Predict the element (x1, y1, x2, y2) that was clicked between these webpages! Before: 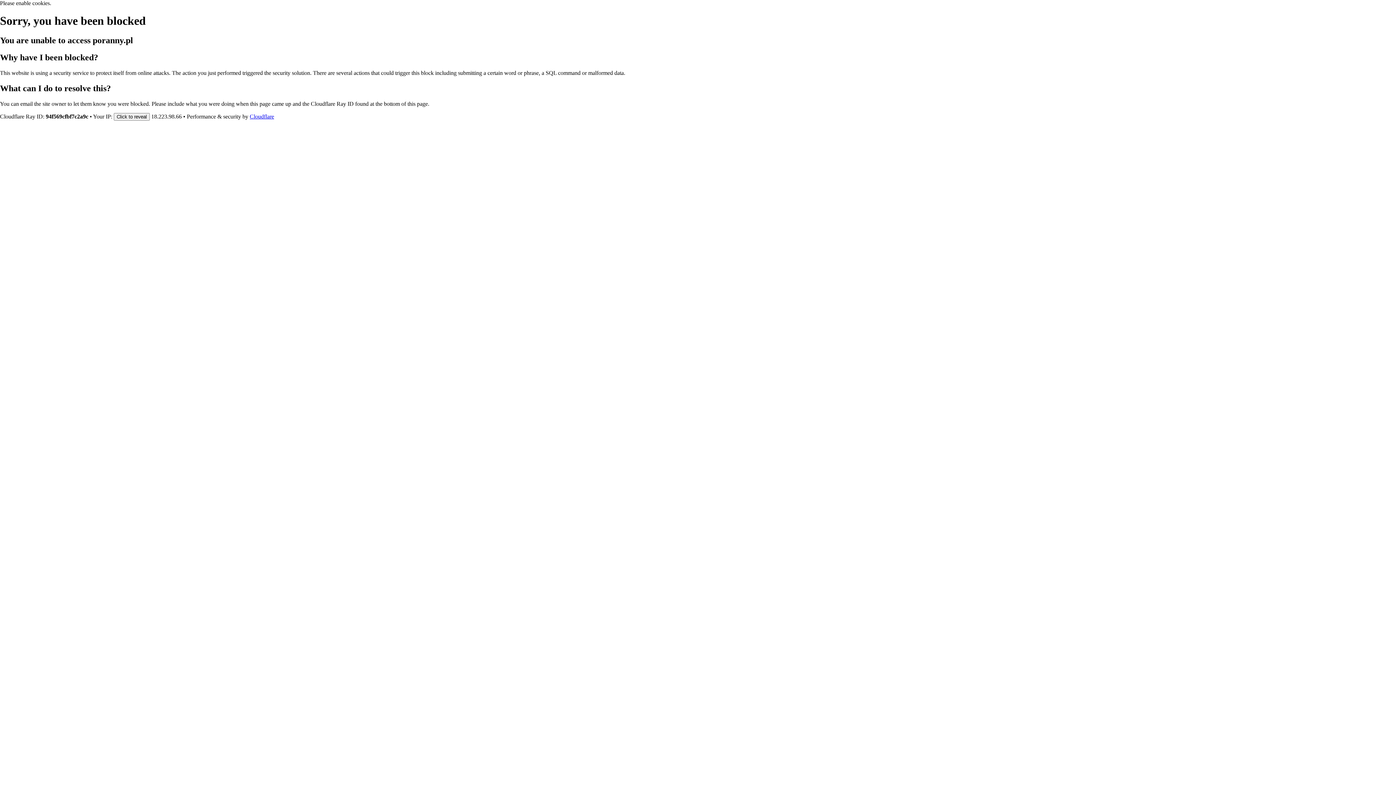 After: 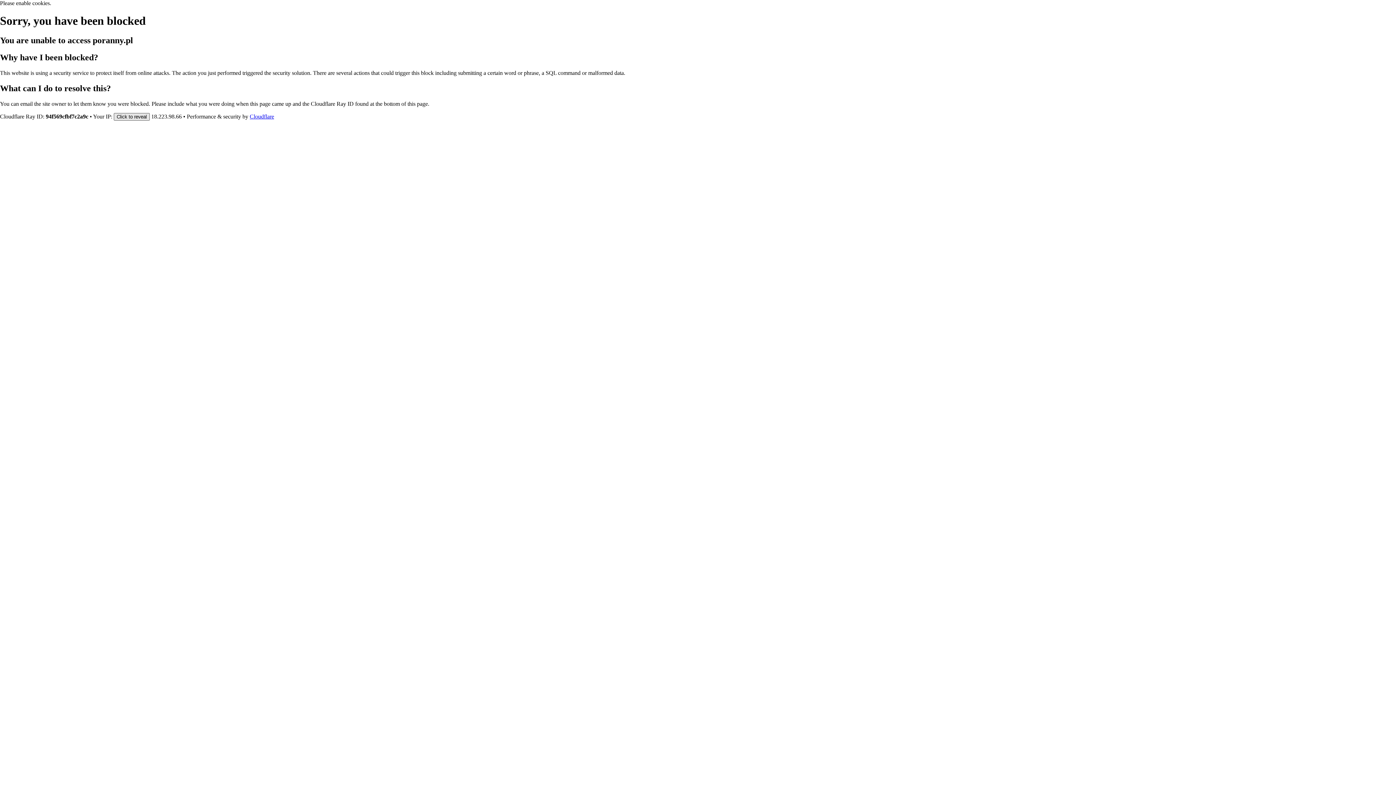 Action: bbox: (113, 112, 149, 120) label: Click to reveal